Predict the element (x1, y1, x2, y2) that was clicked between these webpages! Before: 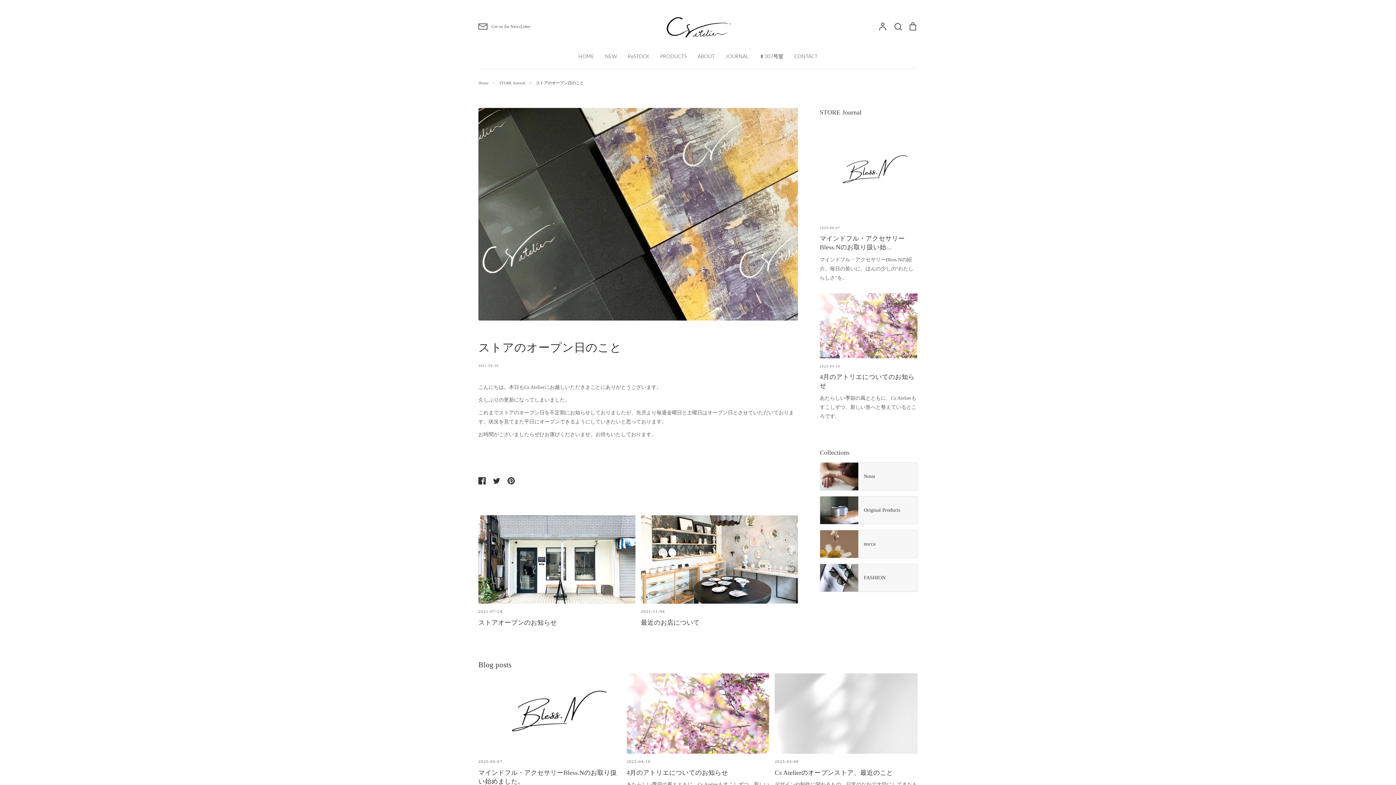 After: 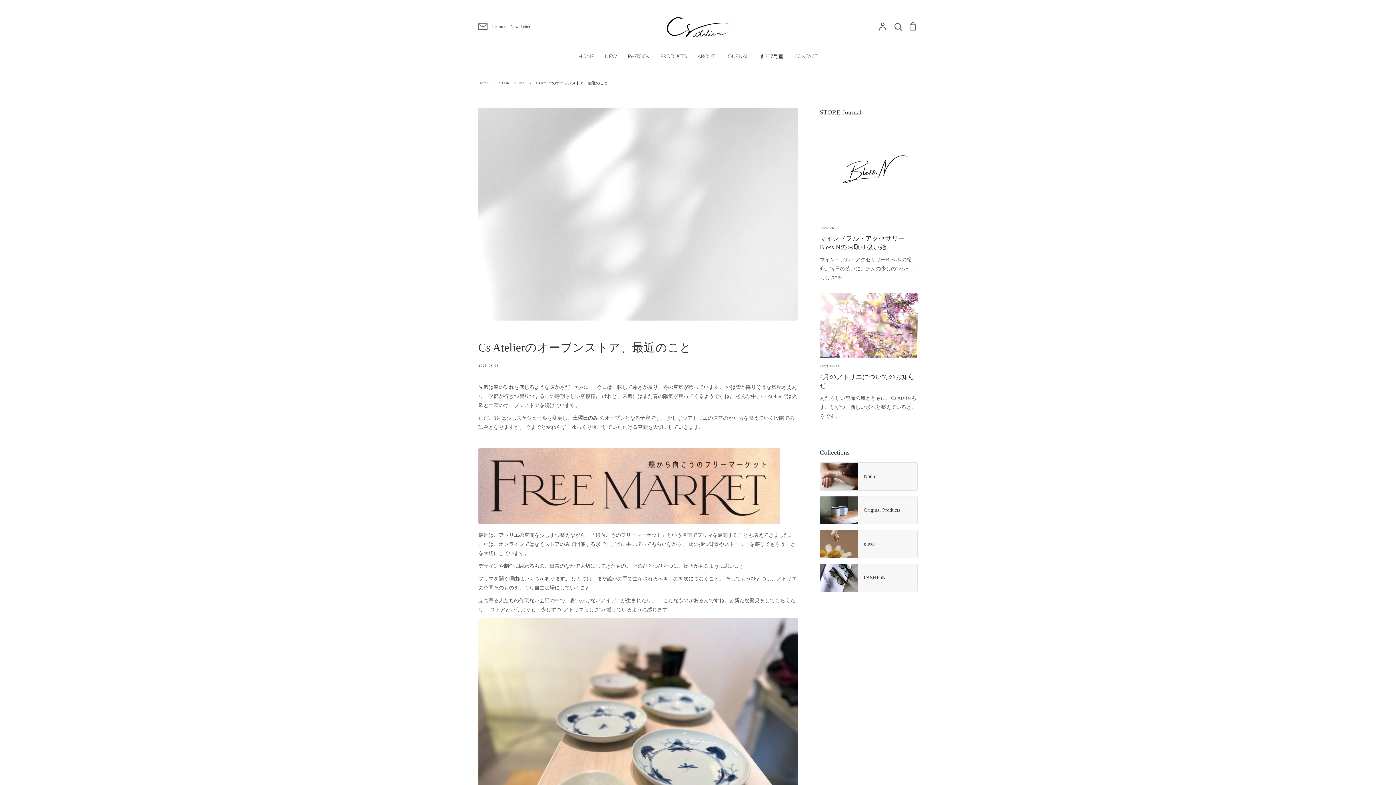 Action: bbox: (775, 673, 917, 754)